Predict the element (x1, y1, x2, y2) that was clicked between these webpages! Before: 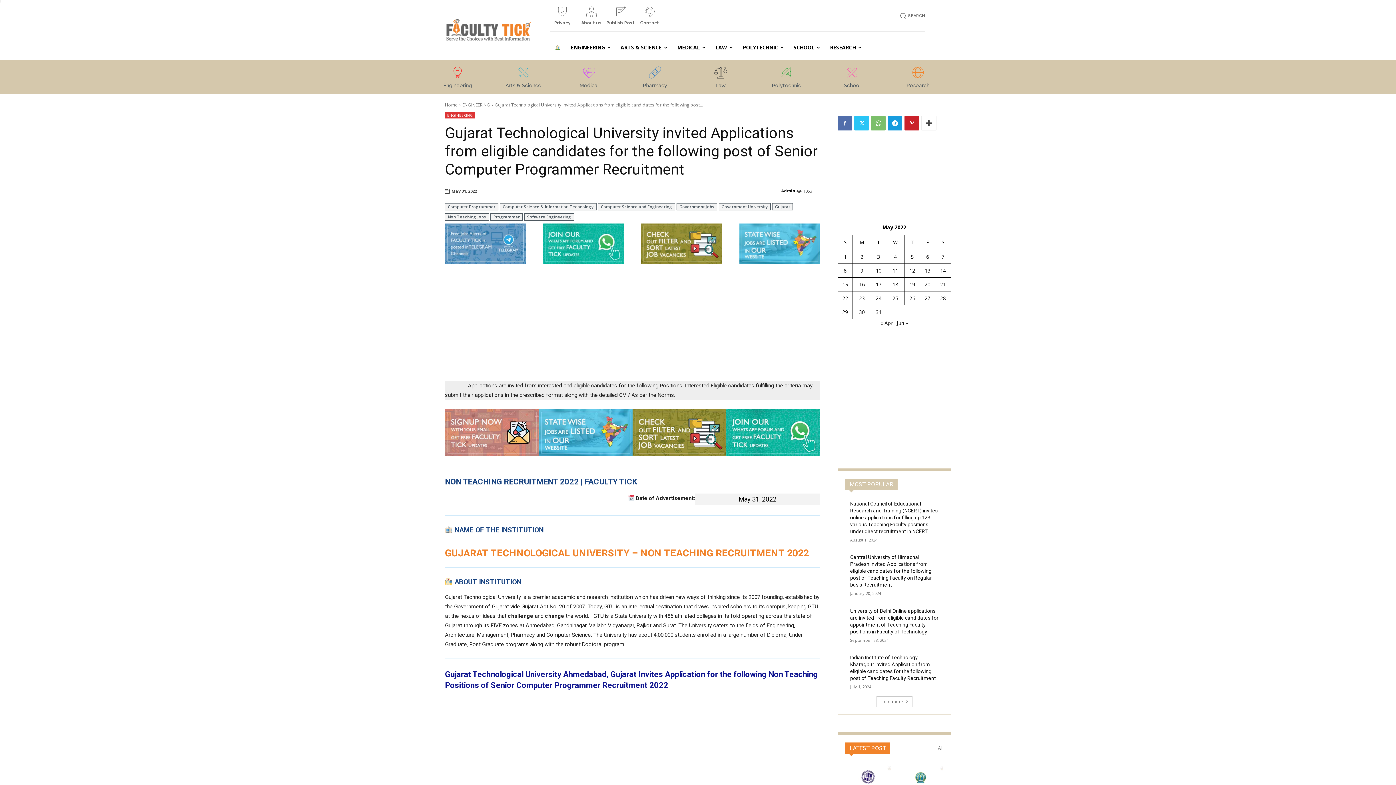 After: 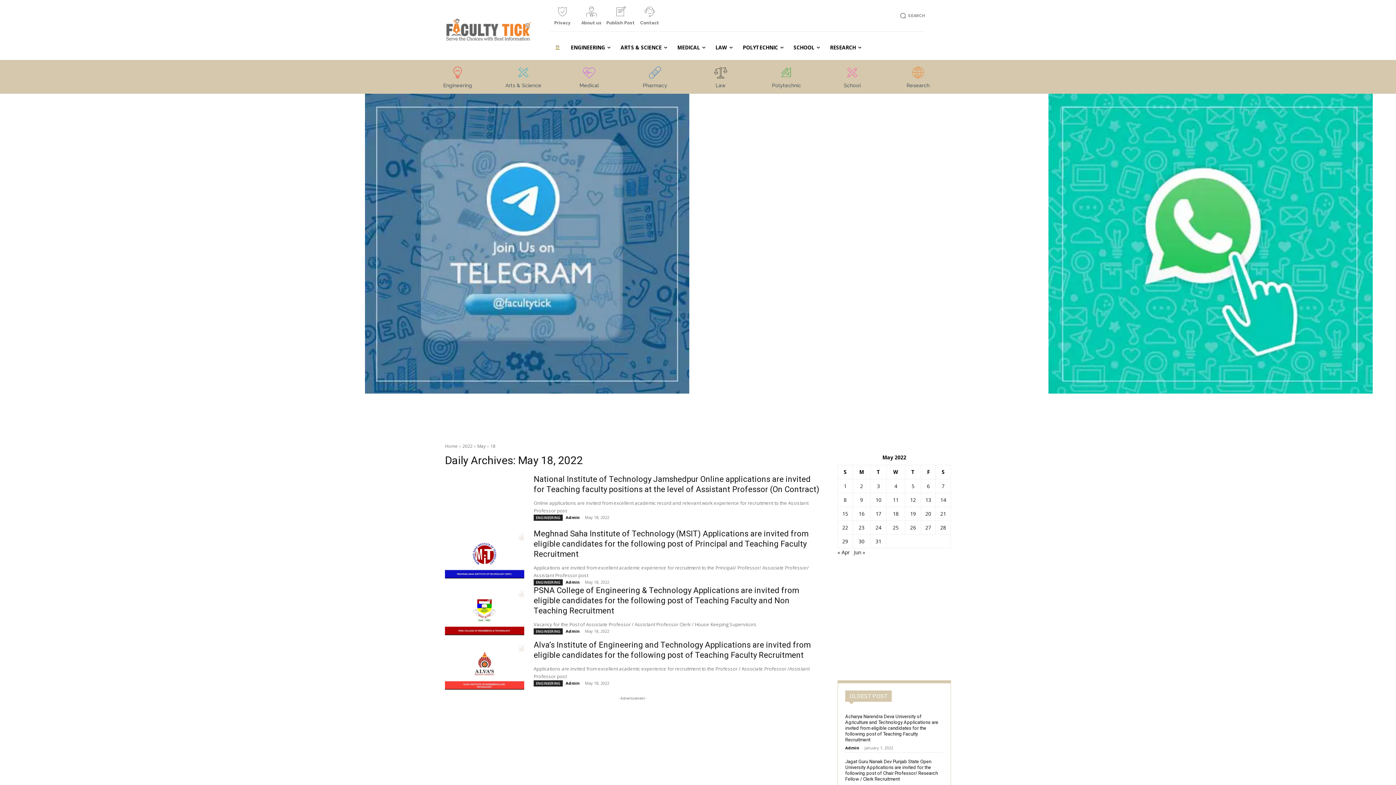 Action: label: Posts published on 18 May 2022 bbox: (892, 281, 898, 288)